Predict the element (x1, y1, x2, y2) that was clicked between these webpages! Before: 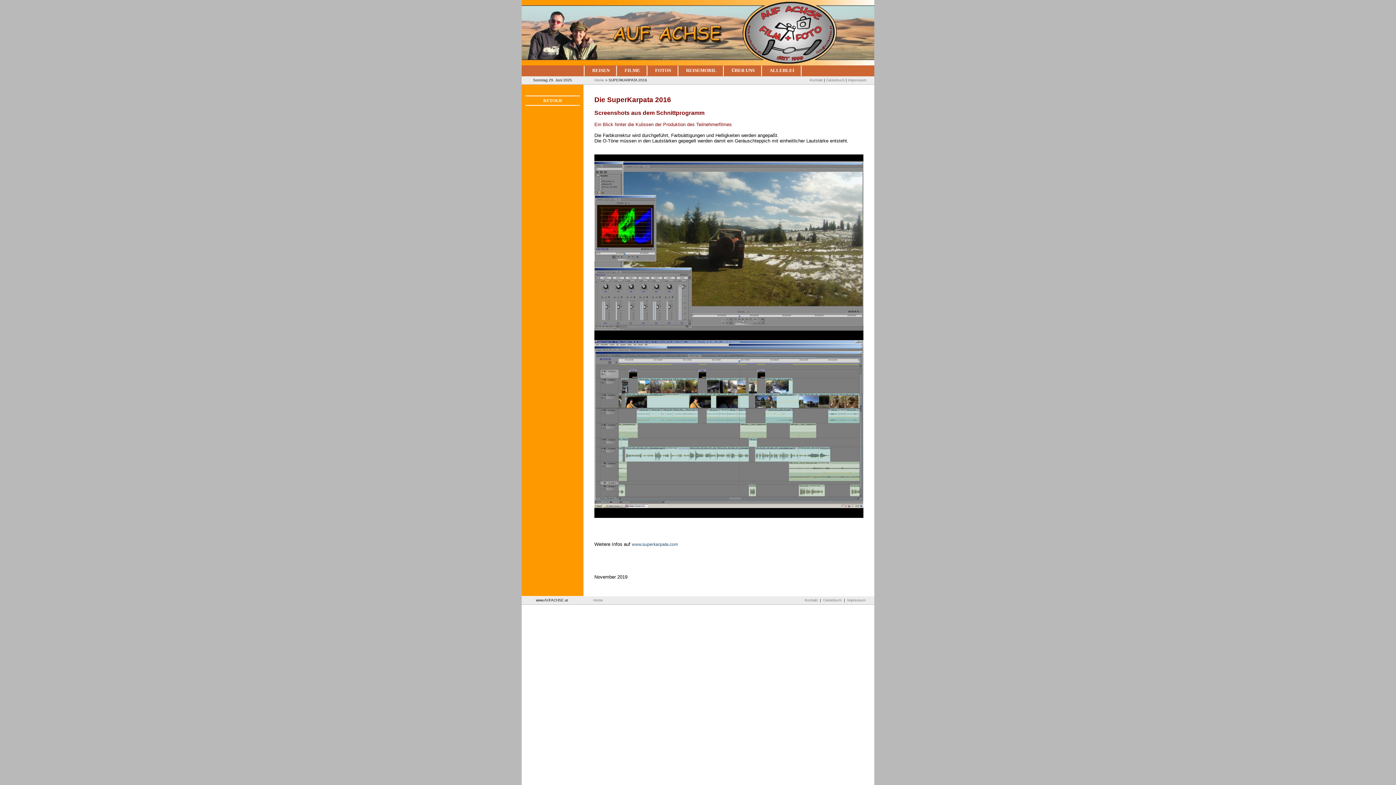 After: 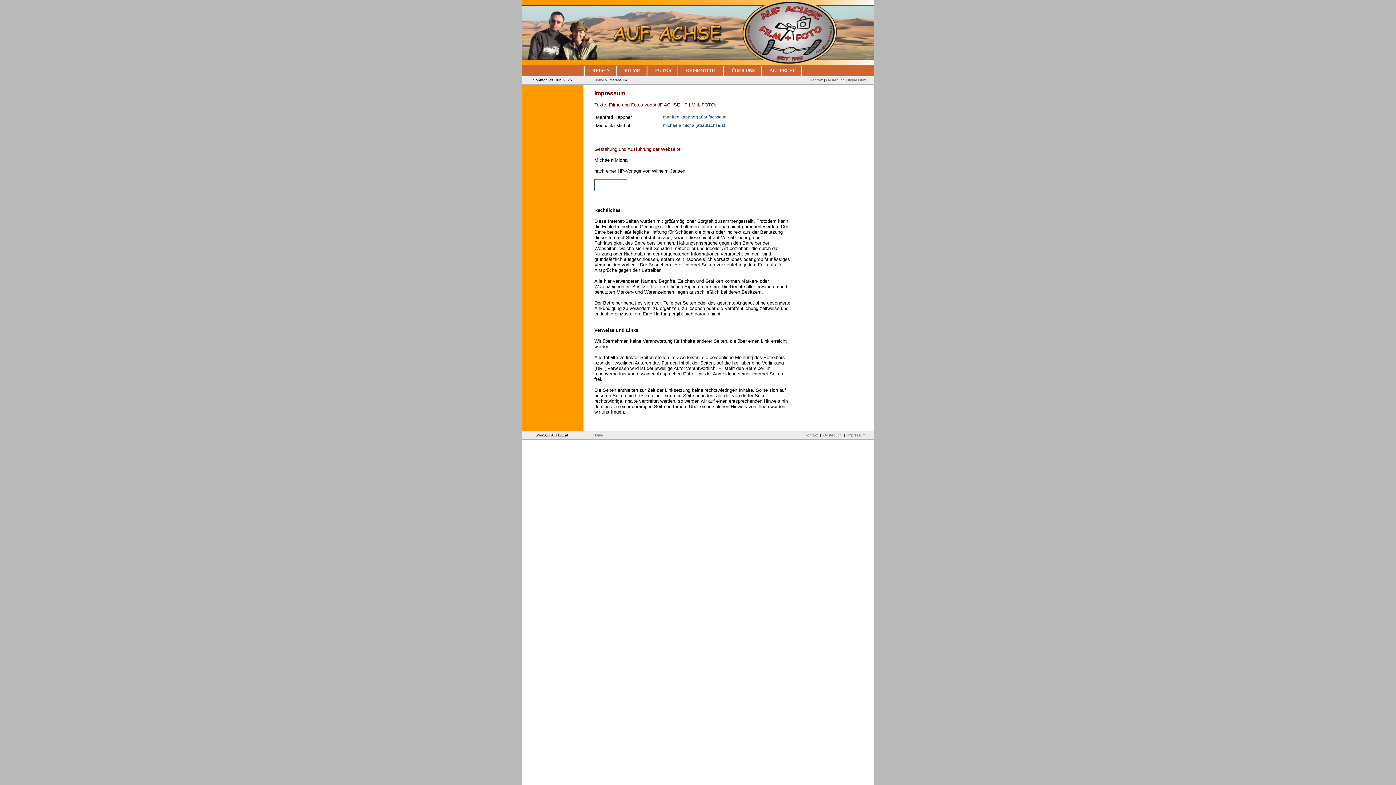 Action: label: Impressum bbox: (847, 598, 865, 602)